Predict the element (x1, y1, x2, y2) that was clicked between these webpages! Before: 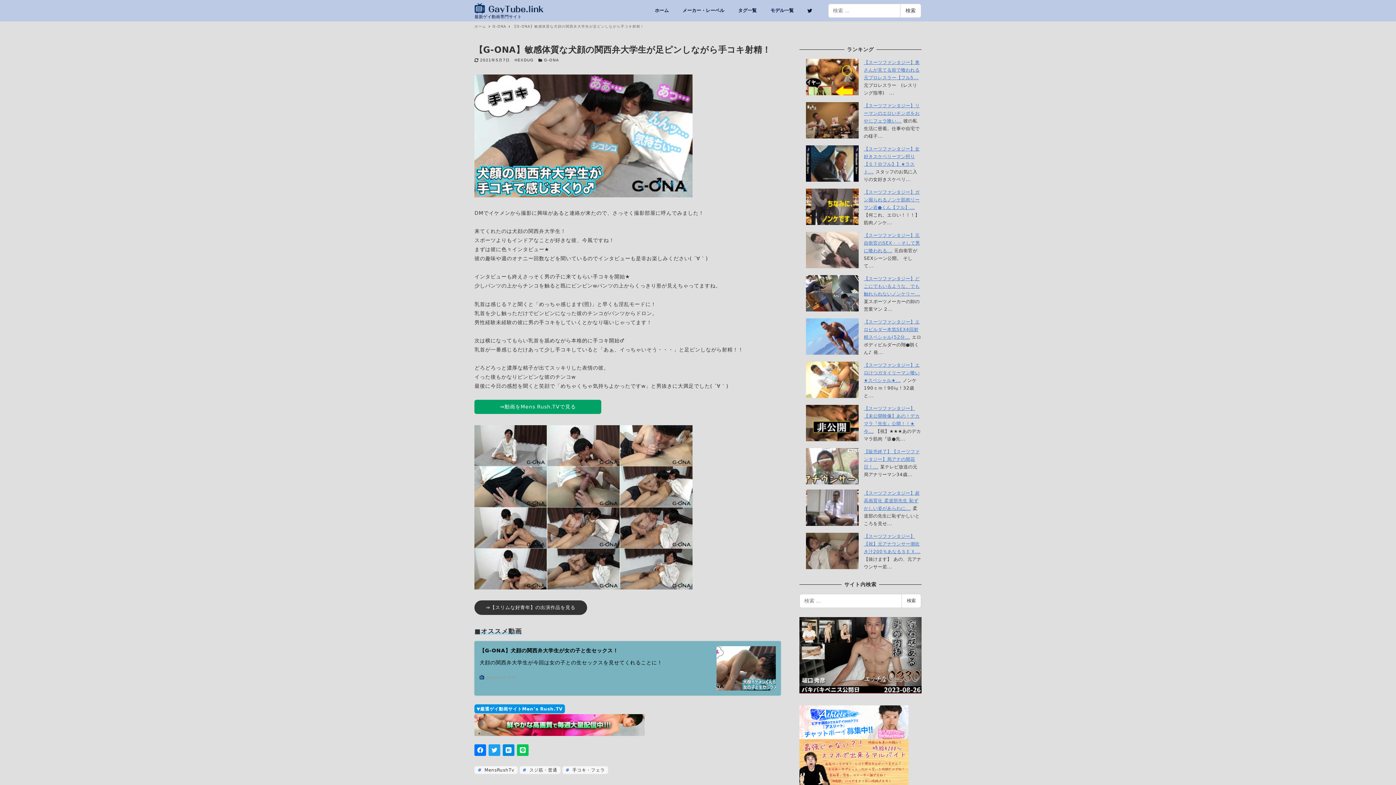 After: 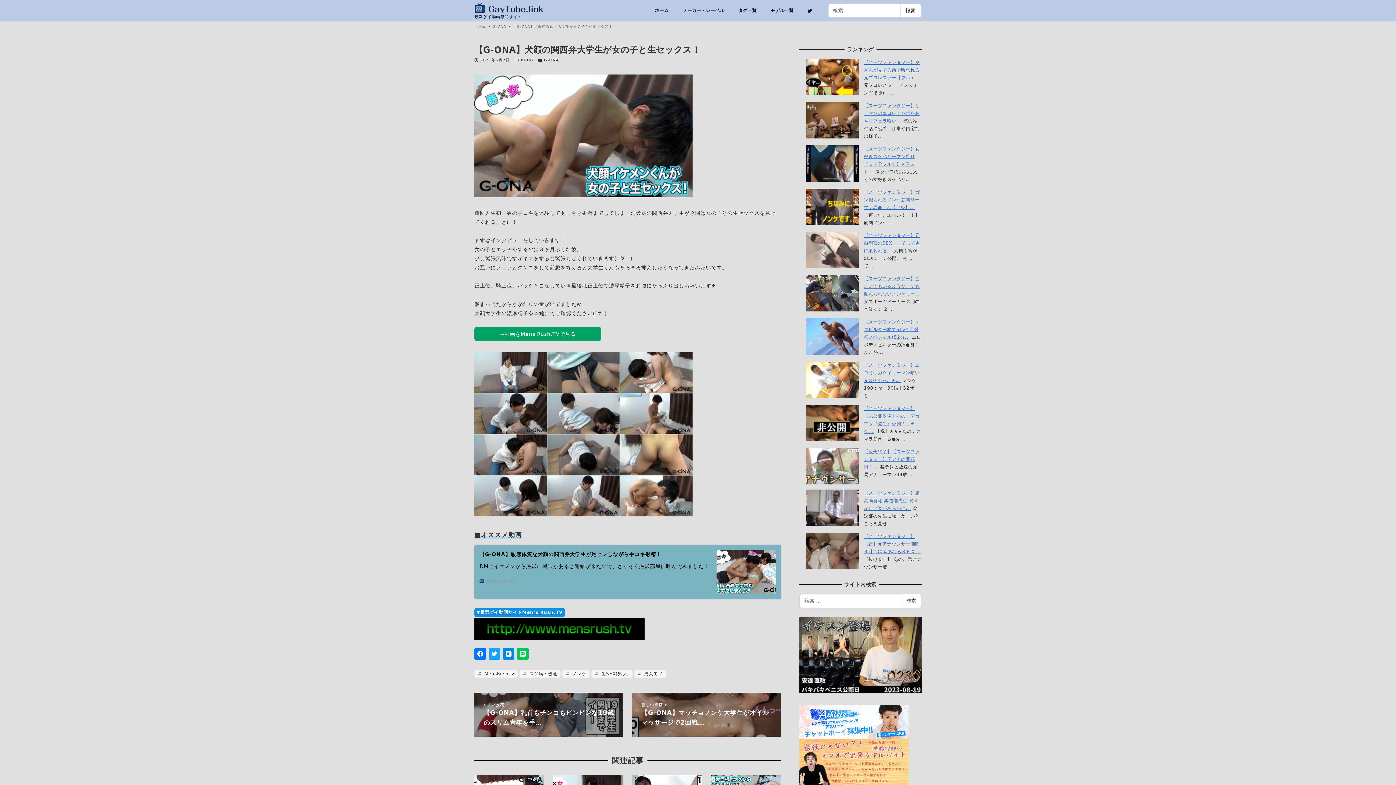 Action: bbox: (474, 641, 781, 696) label: 【G-ONA】犬顔の関西弁大学生が女の子と生セックス！
犬顔の関西弁大学生が今回は女の子との生セックスを見せてくれることに！
gaytube.link